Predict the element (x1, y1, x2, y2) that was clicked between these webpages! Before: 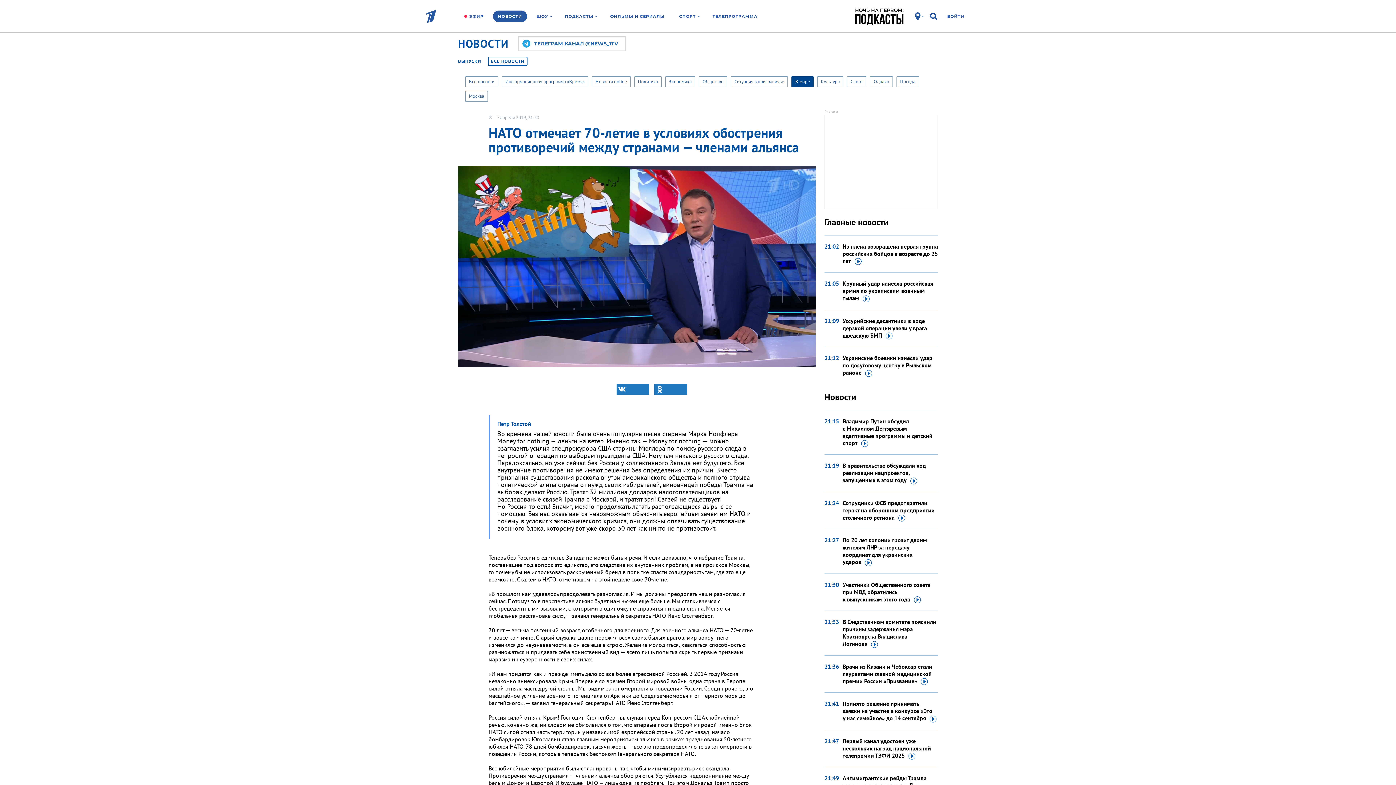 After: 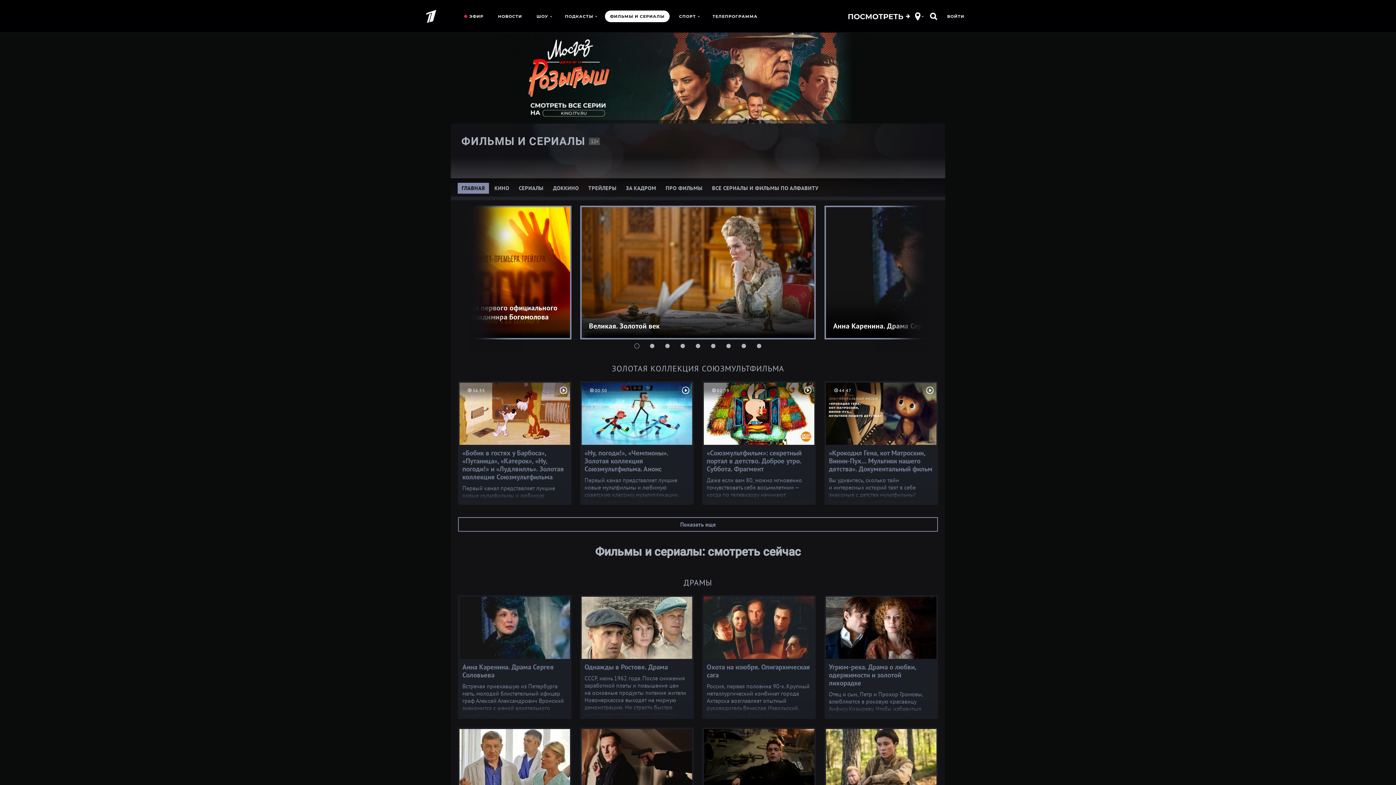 Action: bbox: (604, 10, 670, 22) label: ФИЛЬМЫ И СЕРИАЛЫ